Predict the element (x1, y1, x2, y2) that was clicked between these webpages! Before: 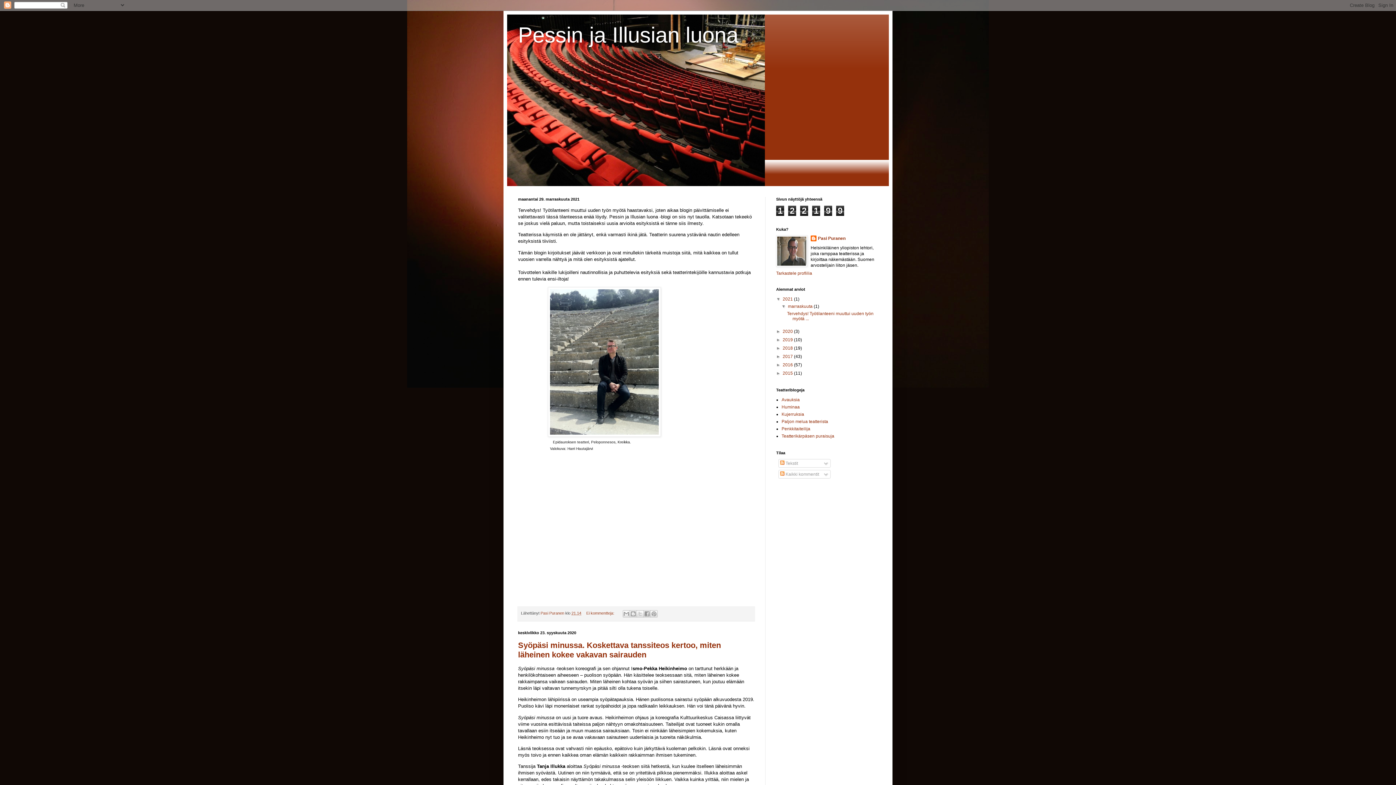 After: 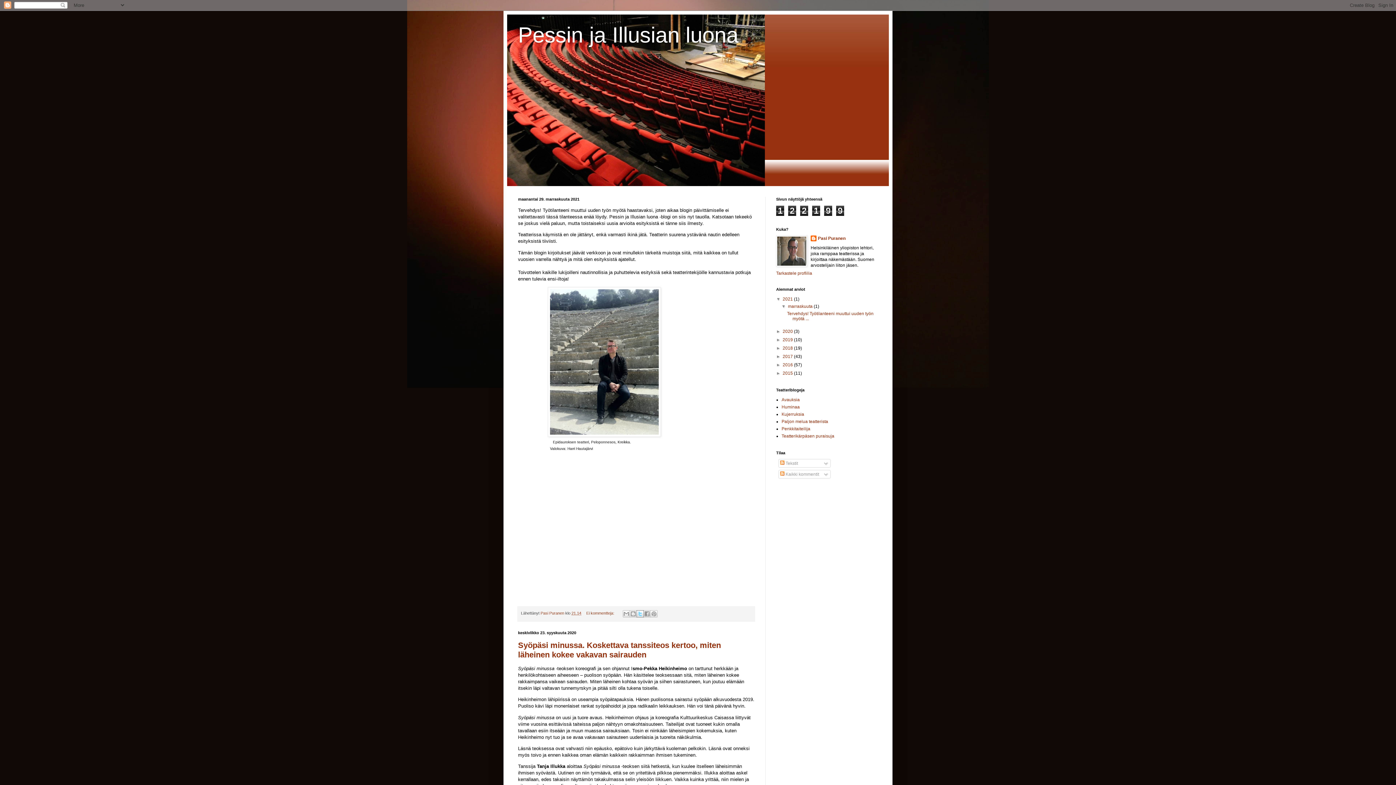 Action: bbox: (636, 610, 644, 617) label: Jaa X:ssä